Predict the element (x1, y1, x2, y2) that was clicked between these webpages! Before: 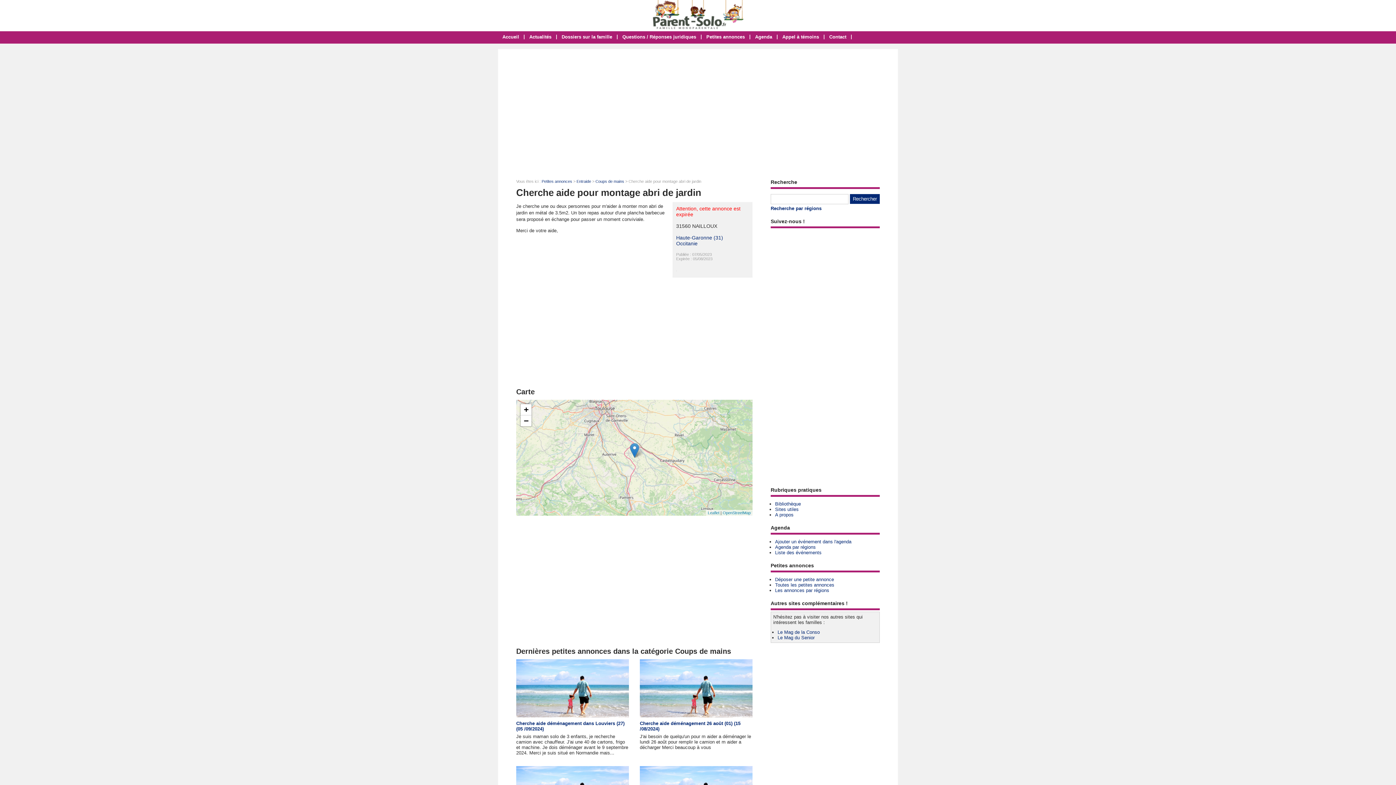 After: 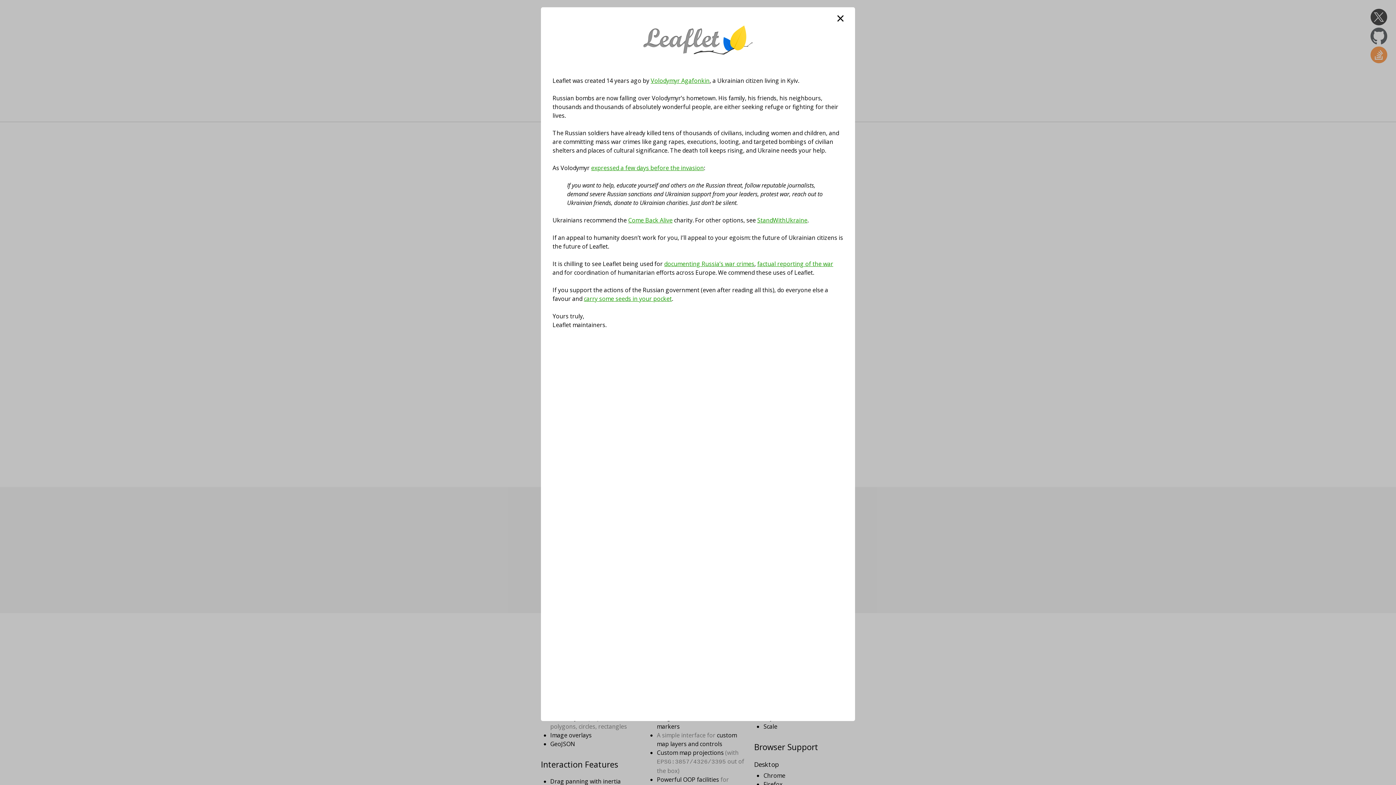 Action: label: Leaflet bbox: (708, 510, 719, 515)